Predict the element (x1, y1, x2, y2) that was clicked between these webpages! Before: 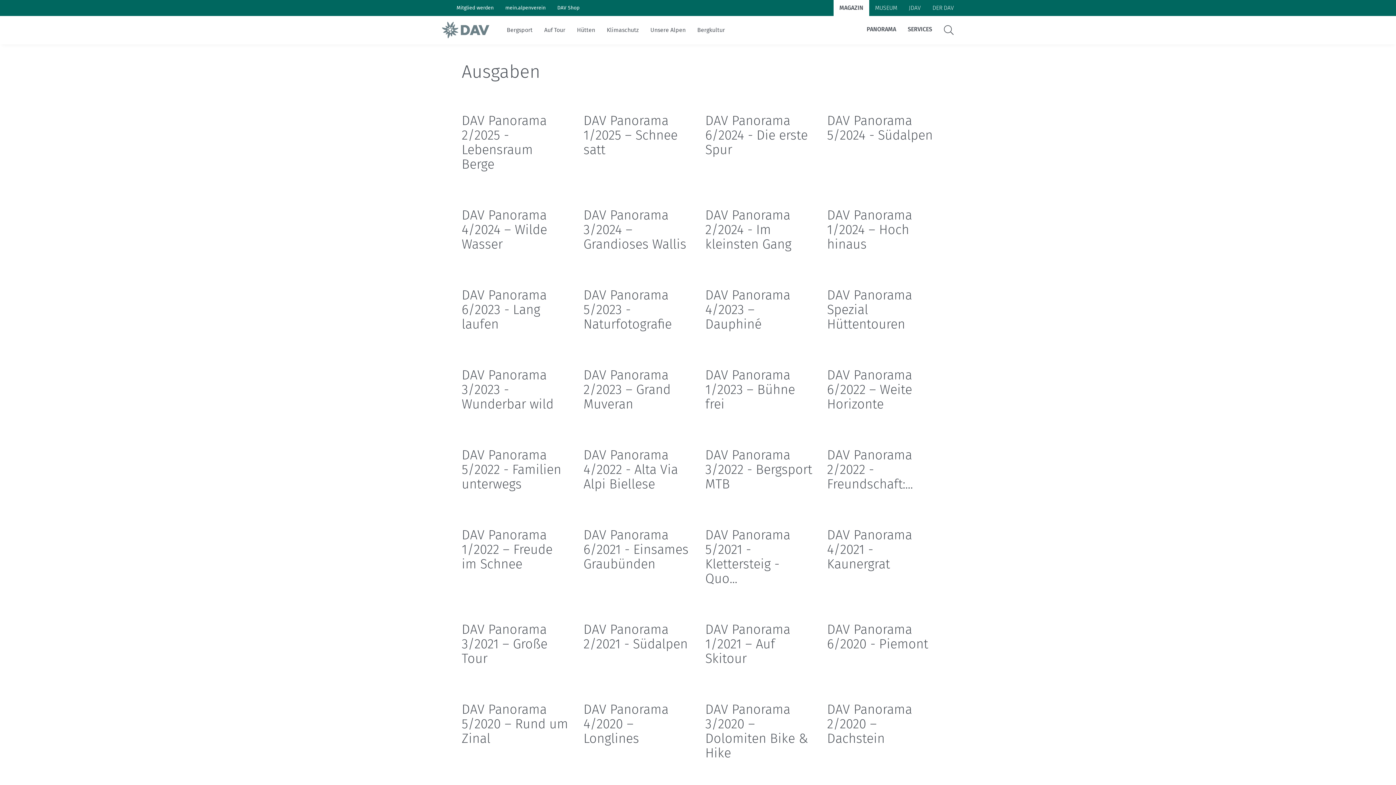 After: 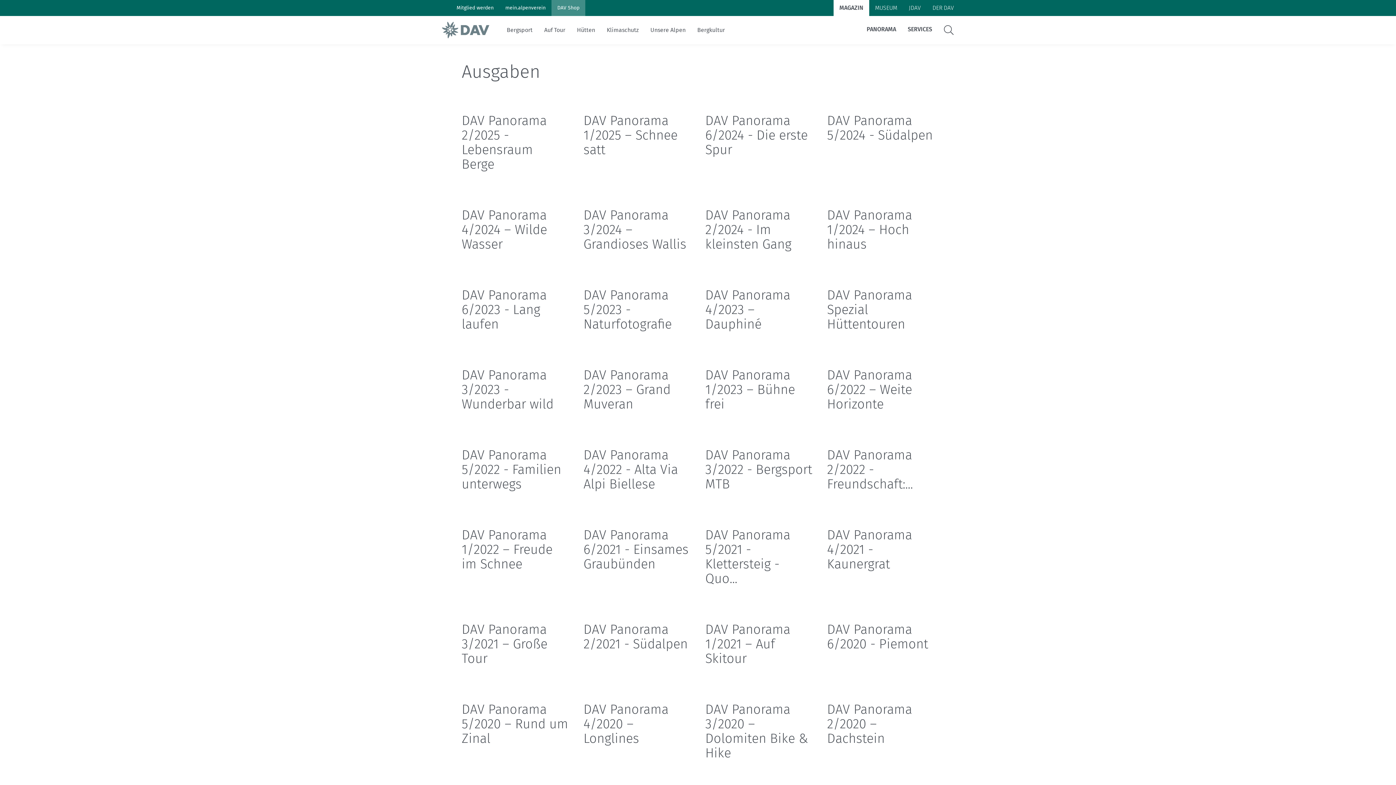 Action: bbox: (551, -1, 585, 16) label: DAV Shop